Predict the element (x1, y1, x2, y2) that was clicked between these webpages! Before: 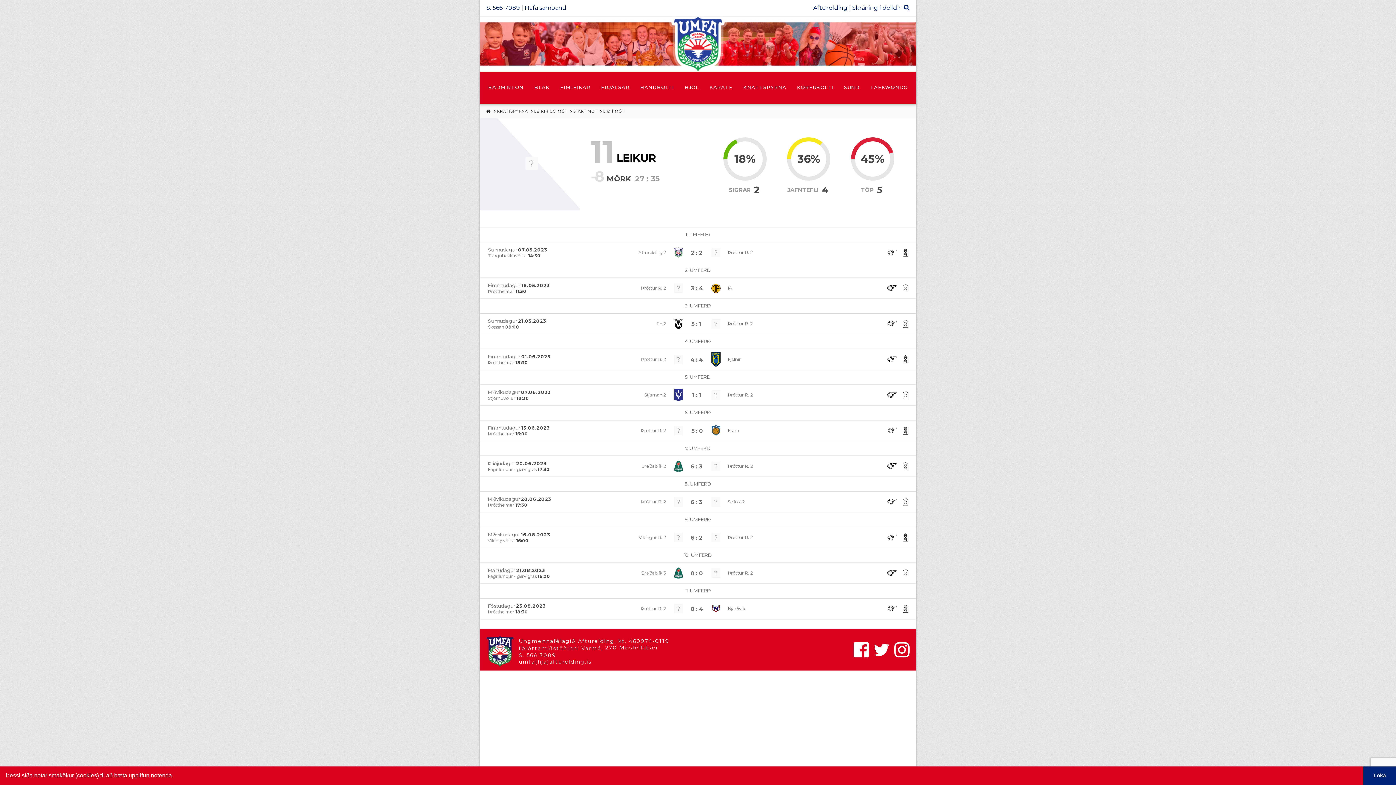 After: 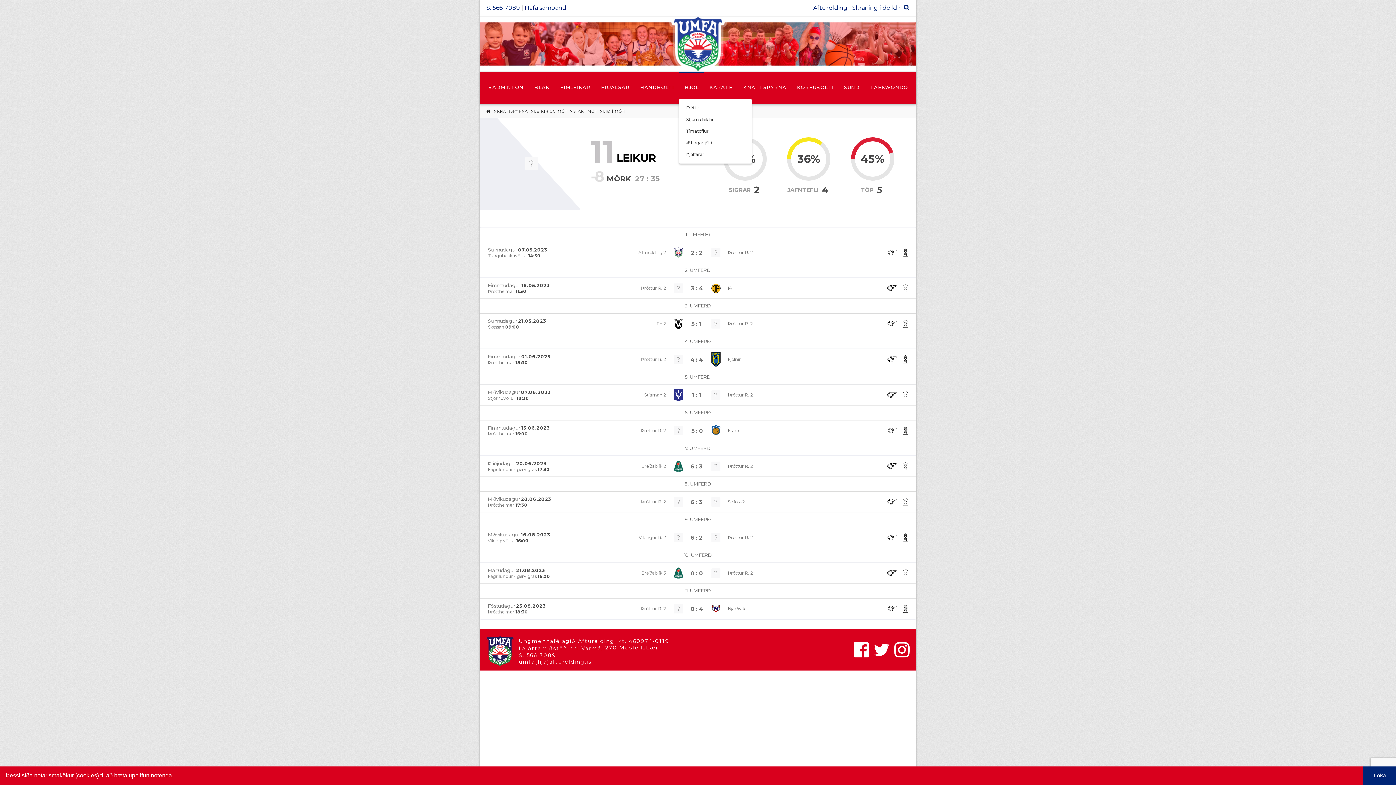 Action: bbox: (679, 71, 704, 104) label: HJÓL